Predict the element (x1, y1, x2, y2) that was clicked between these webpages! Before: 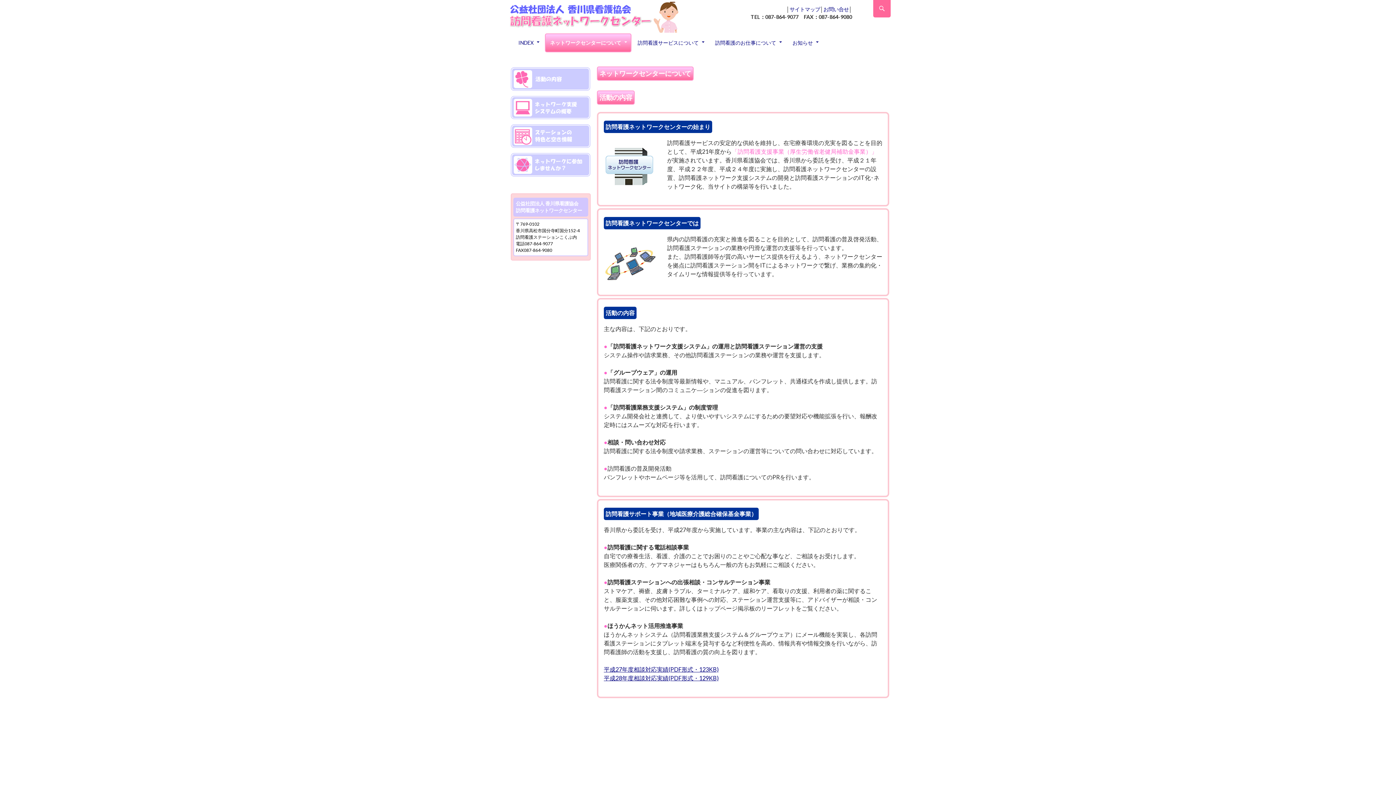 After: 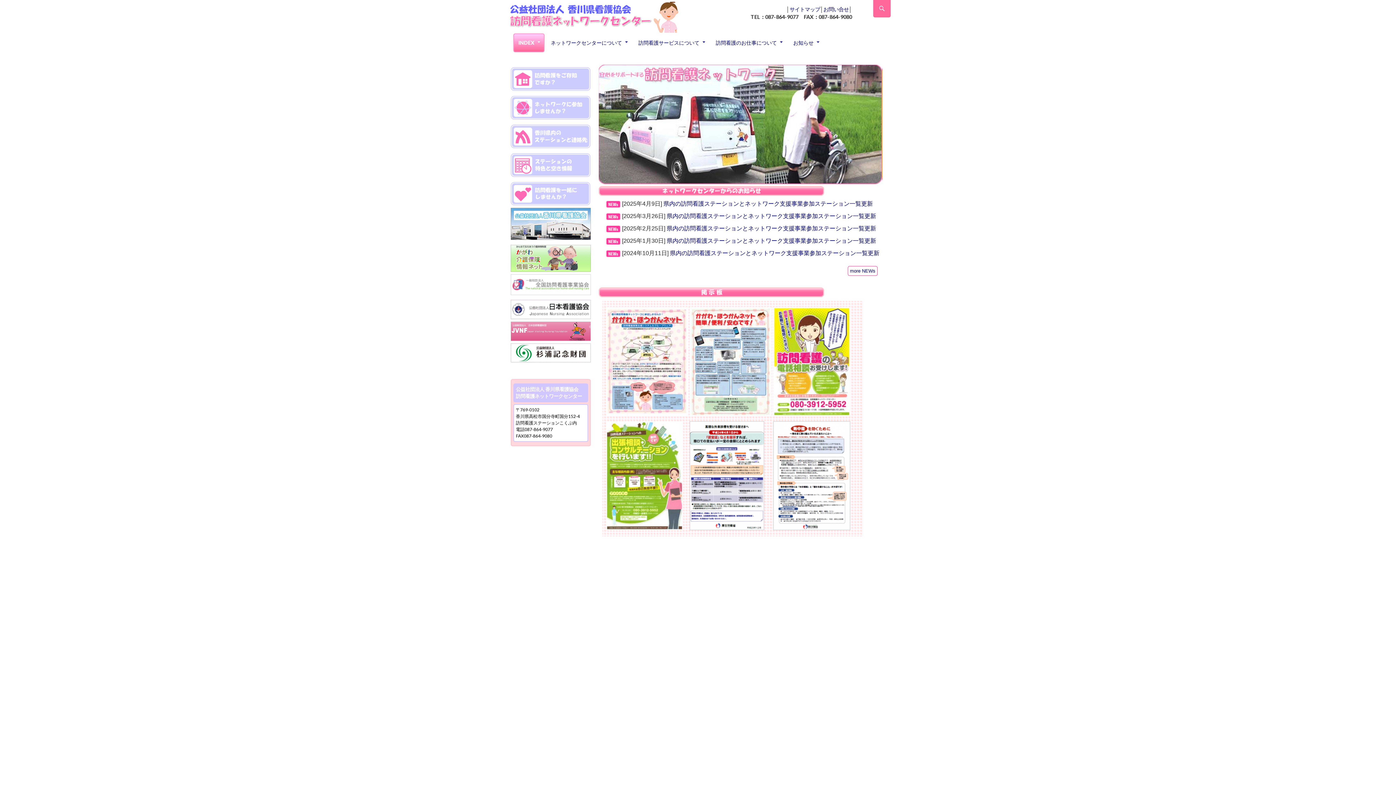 Action: bbox: (505, 0, 684, 32)